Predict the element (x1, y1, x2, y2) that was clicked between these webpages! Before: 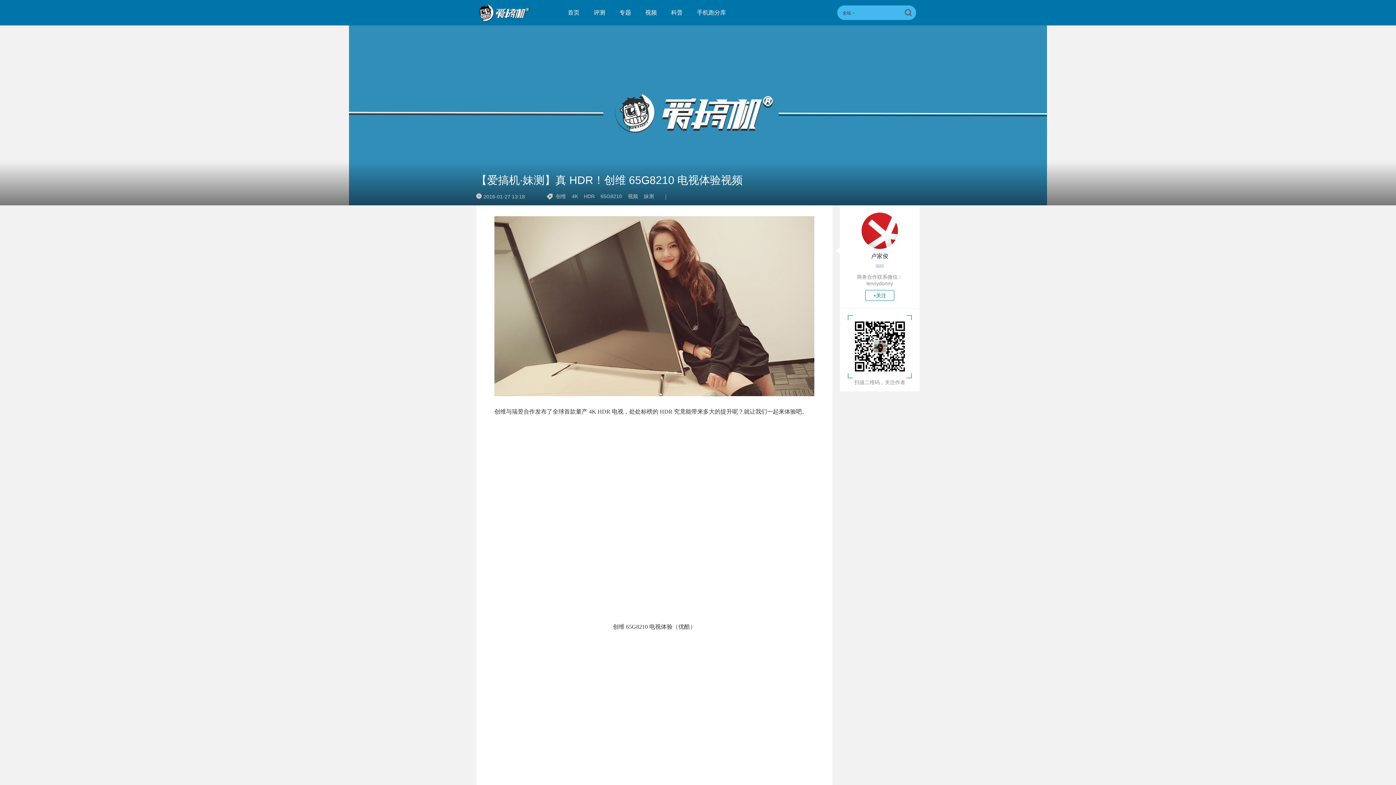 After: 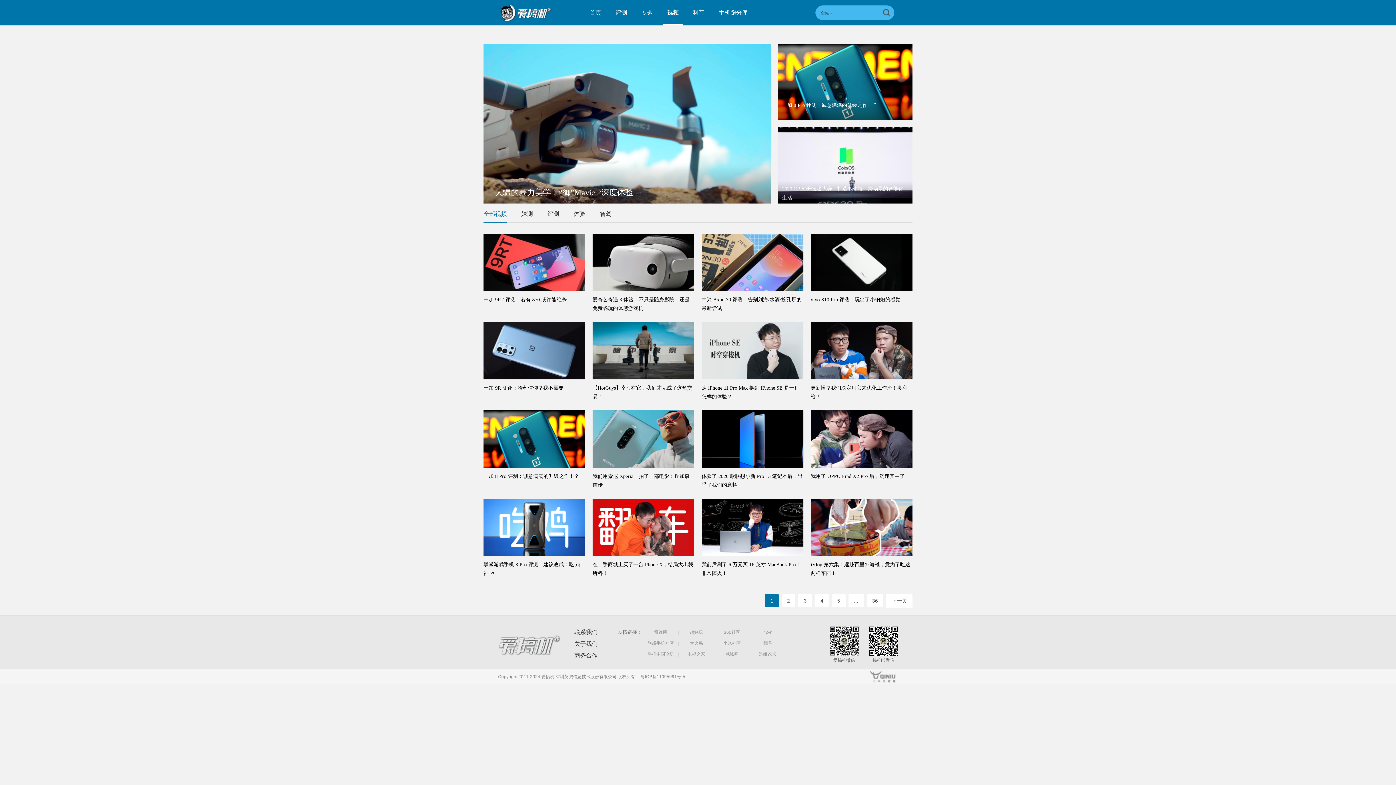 Action: label: 视频 bbox: (641, 0, 661, 25)